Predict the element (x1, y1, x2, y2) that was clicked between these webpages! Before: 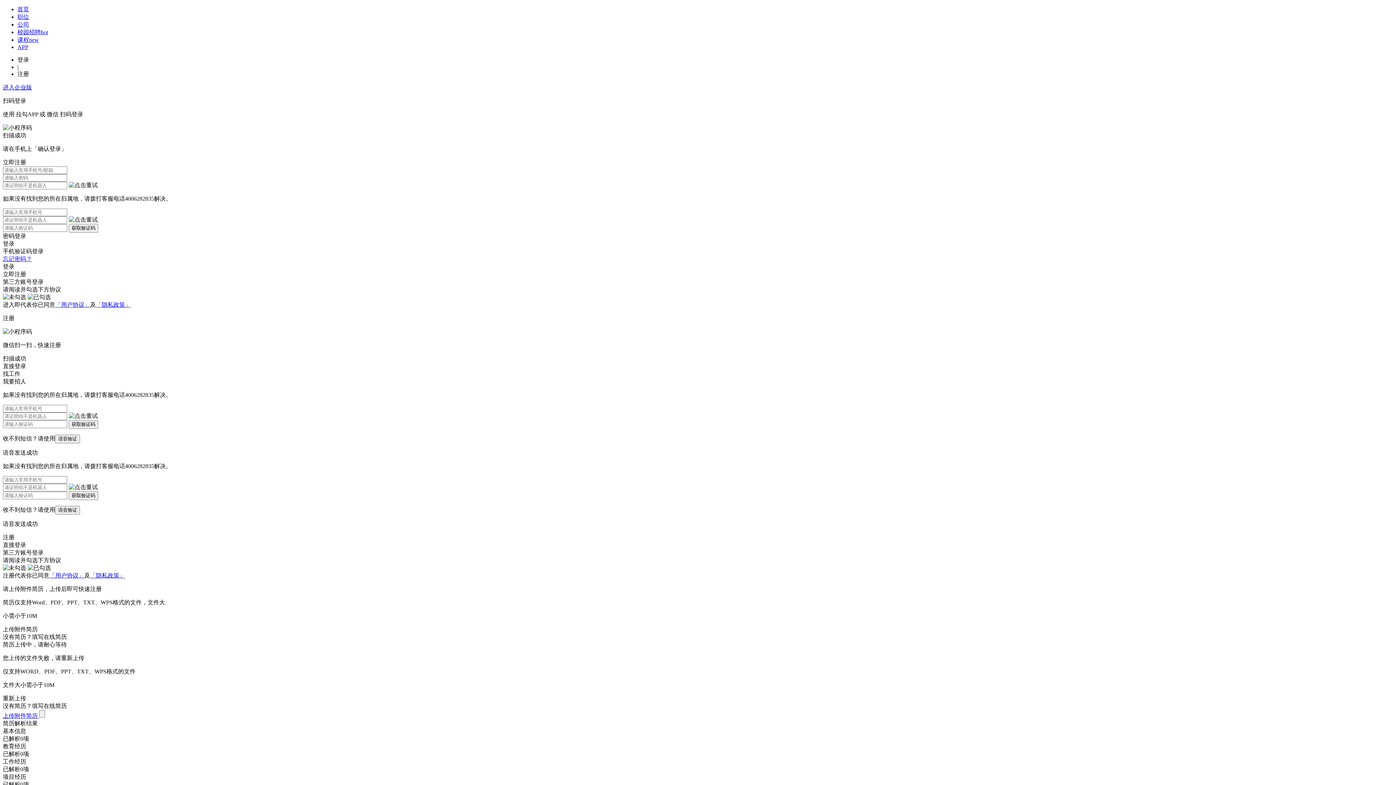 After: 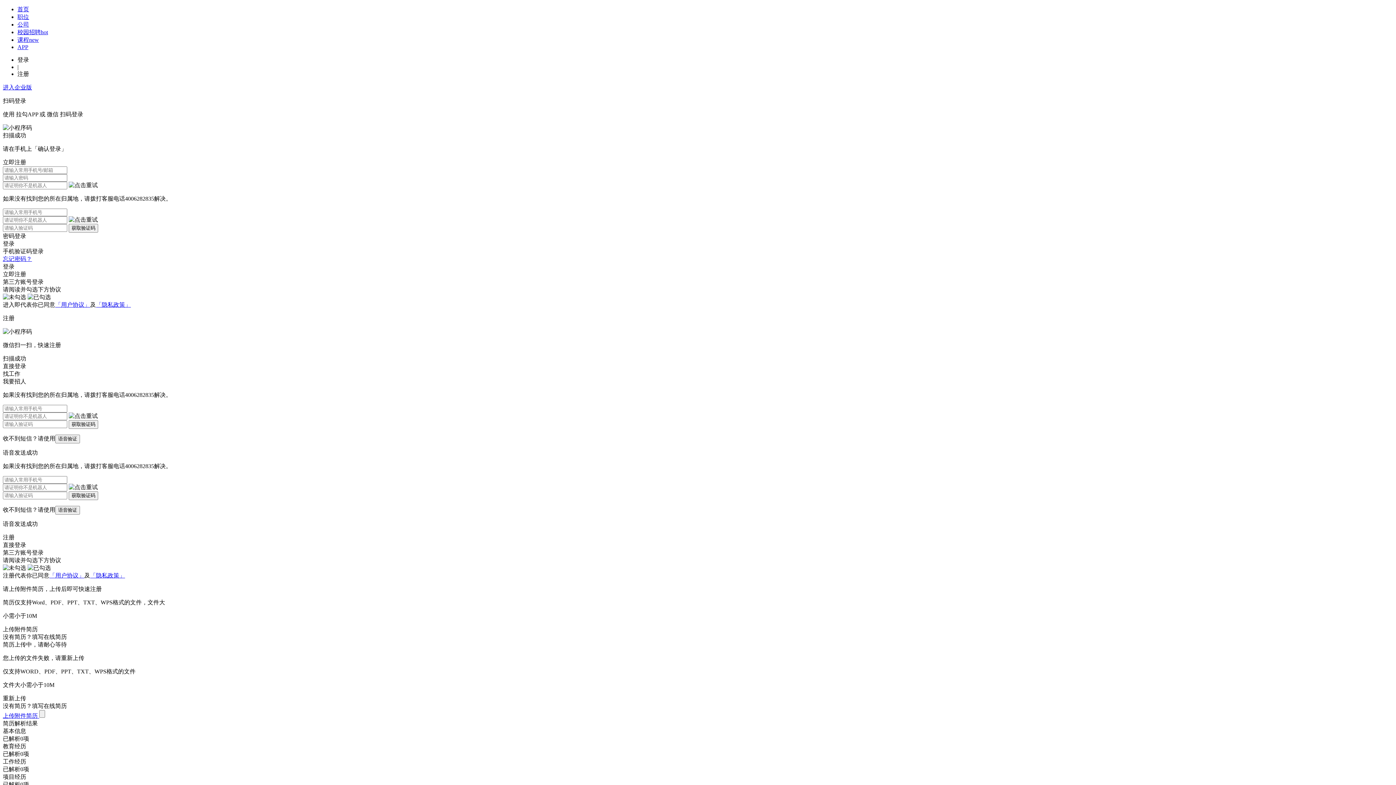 Action: bbox: (17, 36, 38, 42) label: 课程new